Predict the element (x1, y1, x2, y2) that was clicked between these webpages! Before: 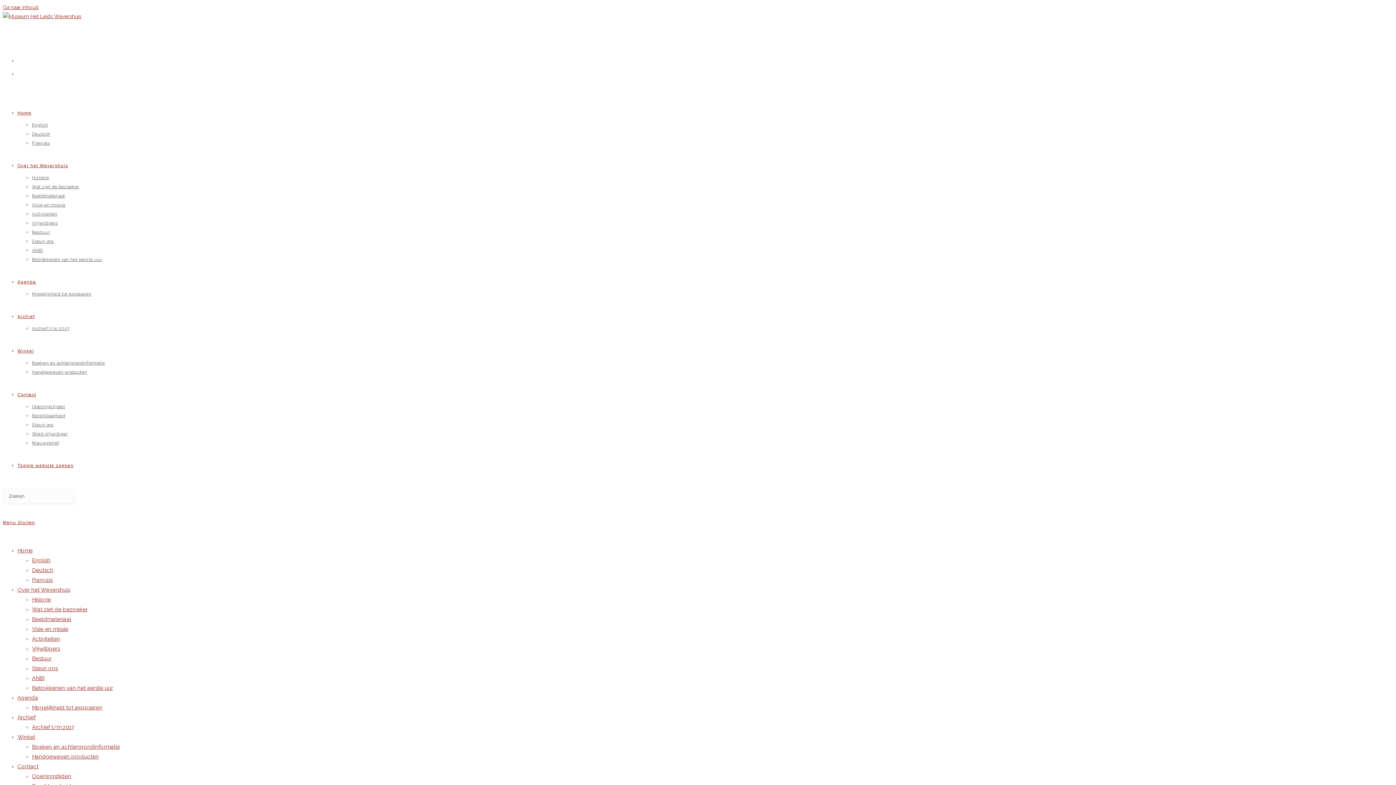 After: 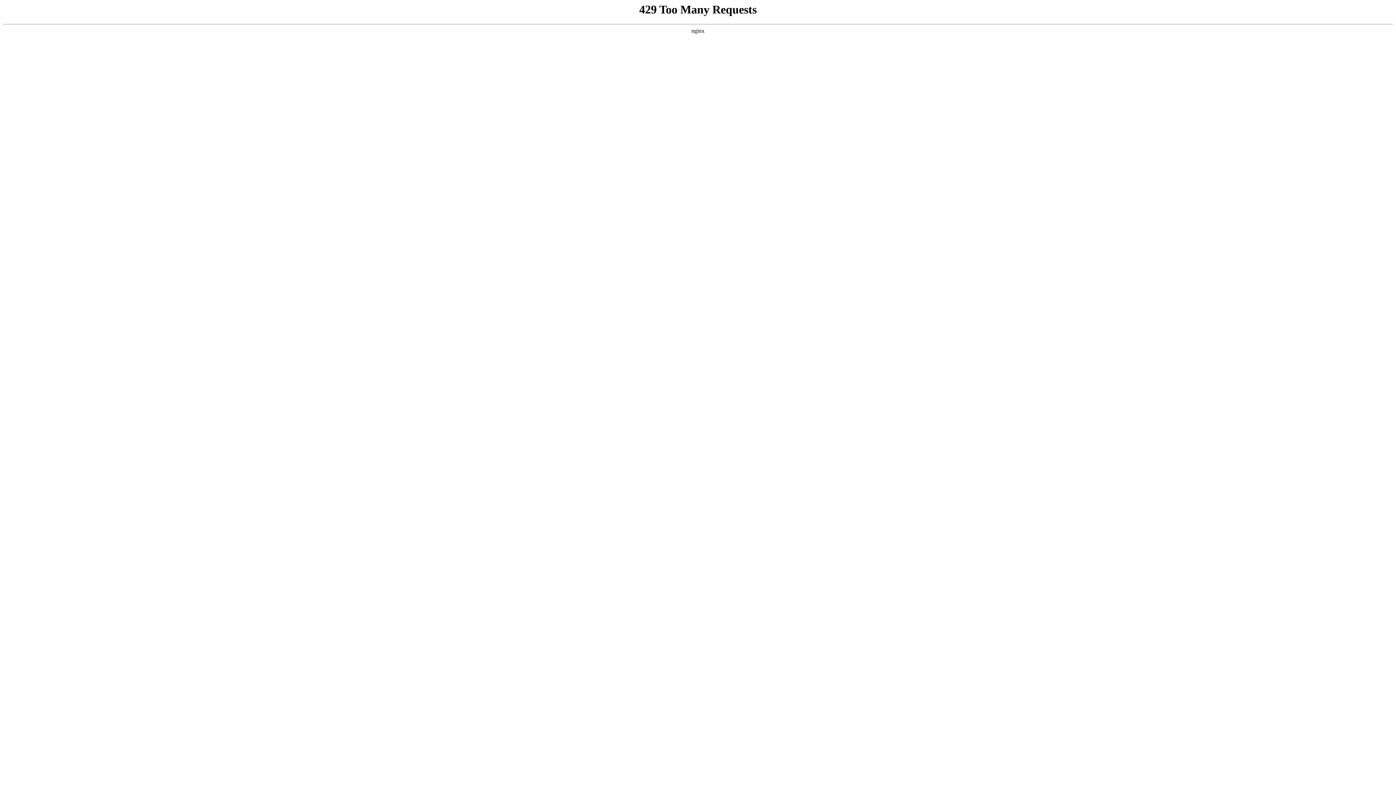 Action: bbox: (32, 773, 71, 780) label: Openingstijden